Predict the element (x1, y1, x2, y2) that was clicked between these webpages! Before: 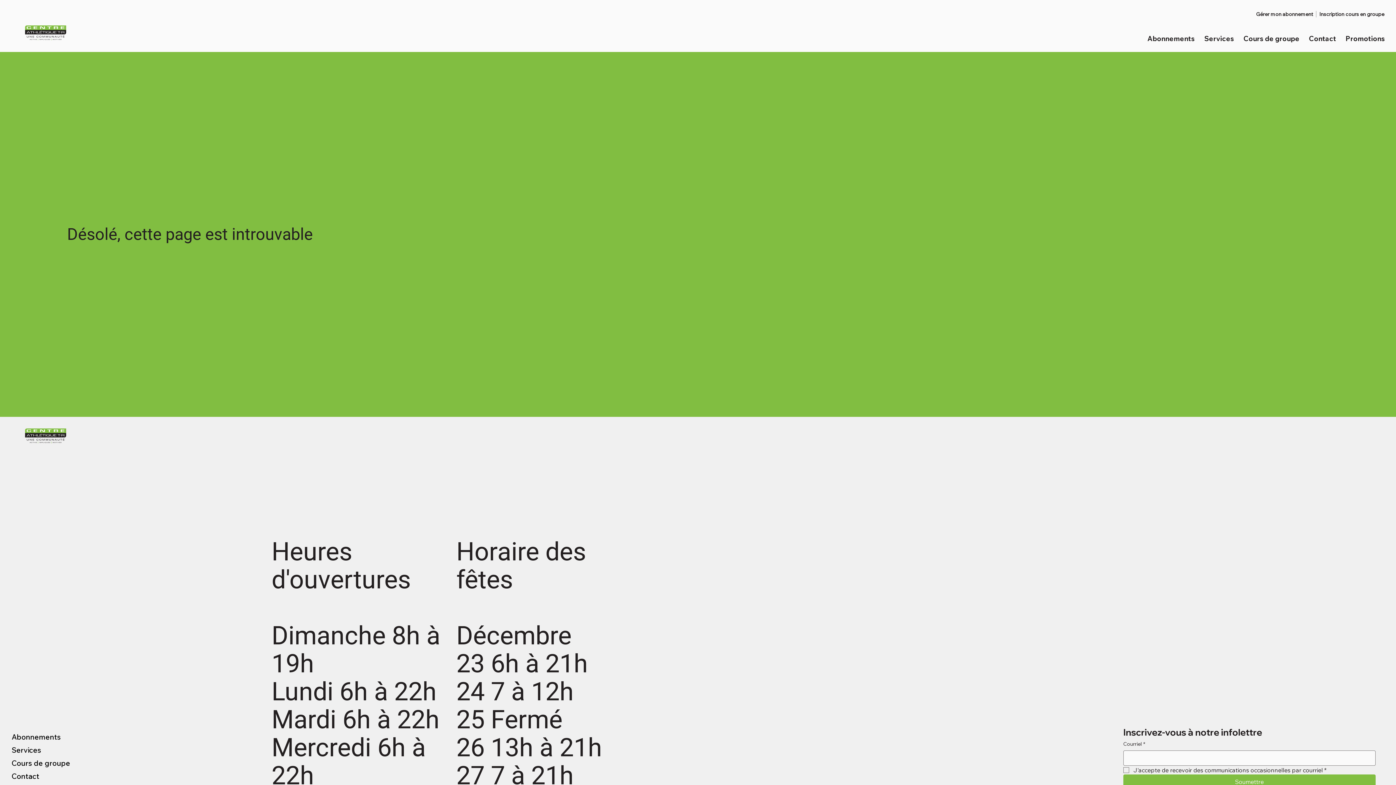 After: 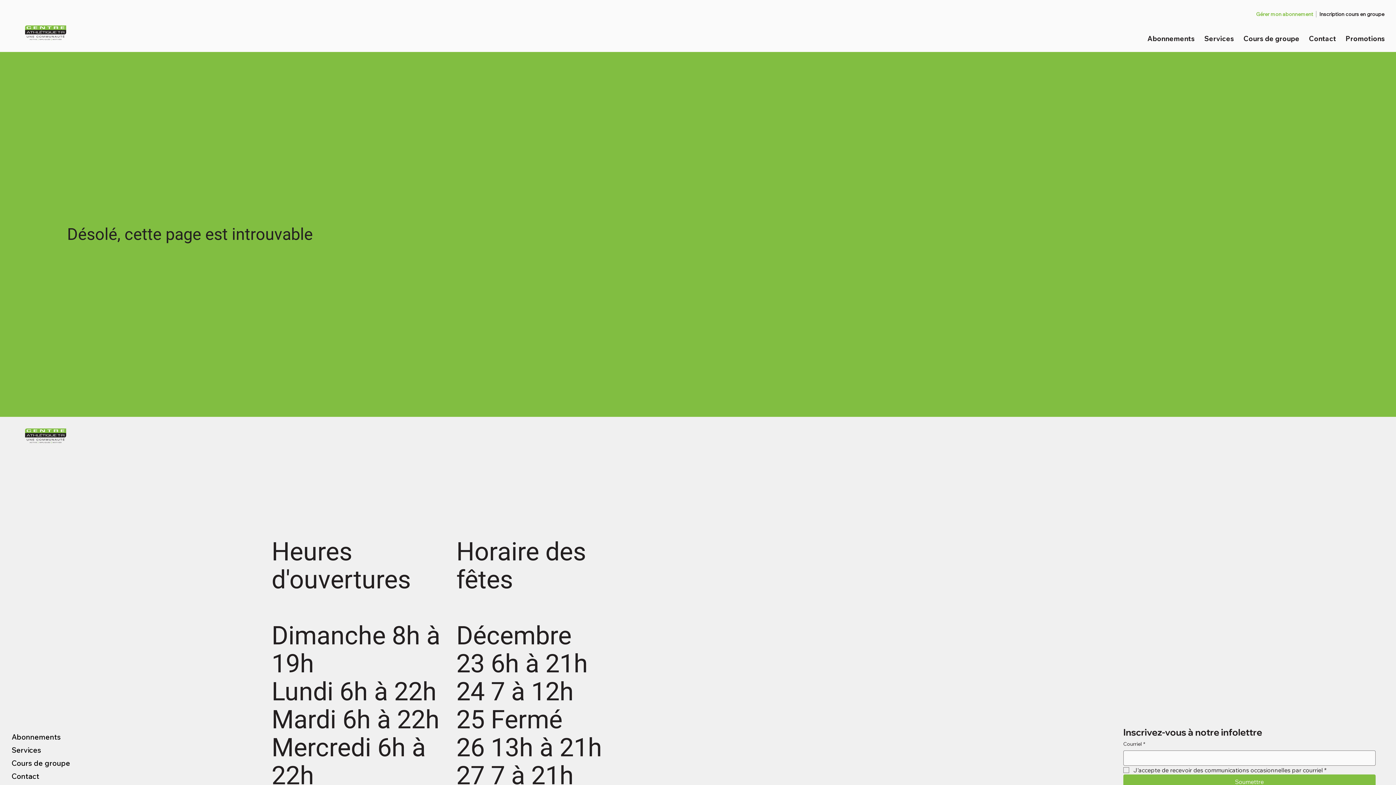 Action: bbox: (1256, 2, 1313, 25) label: Gérer mon abonnement